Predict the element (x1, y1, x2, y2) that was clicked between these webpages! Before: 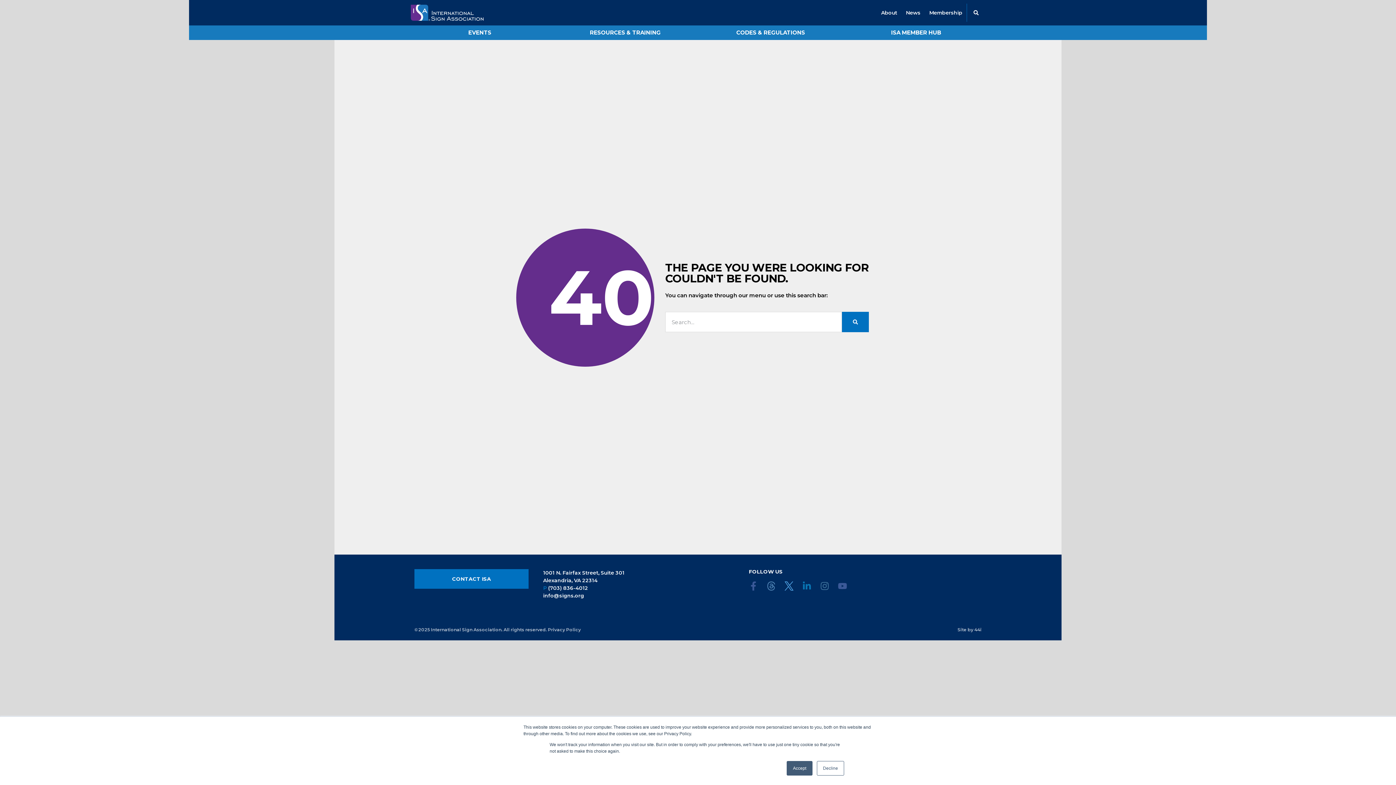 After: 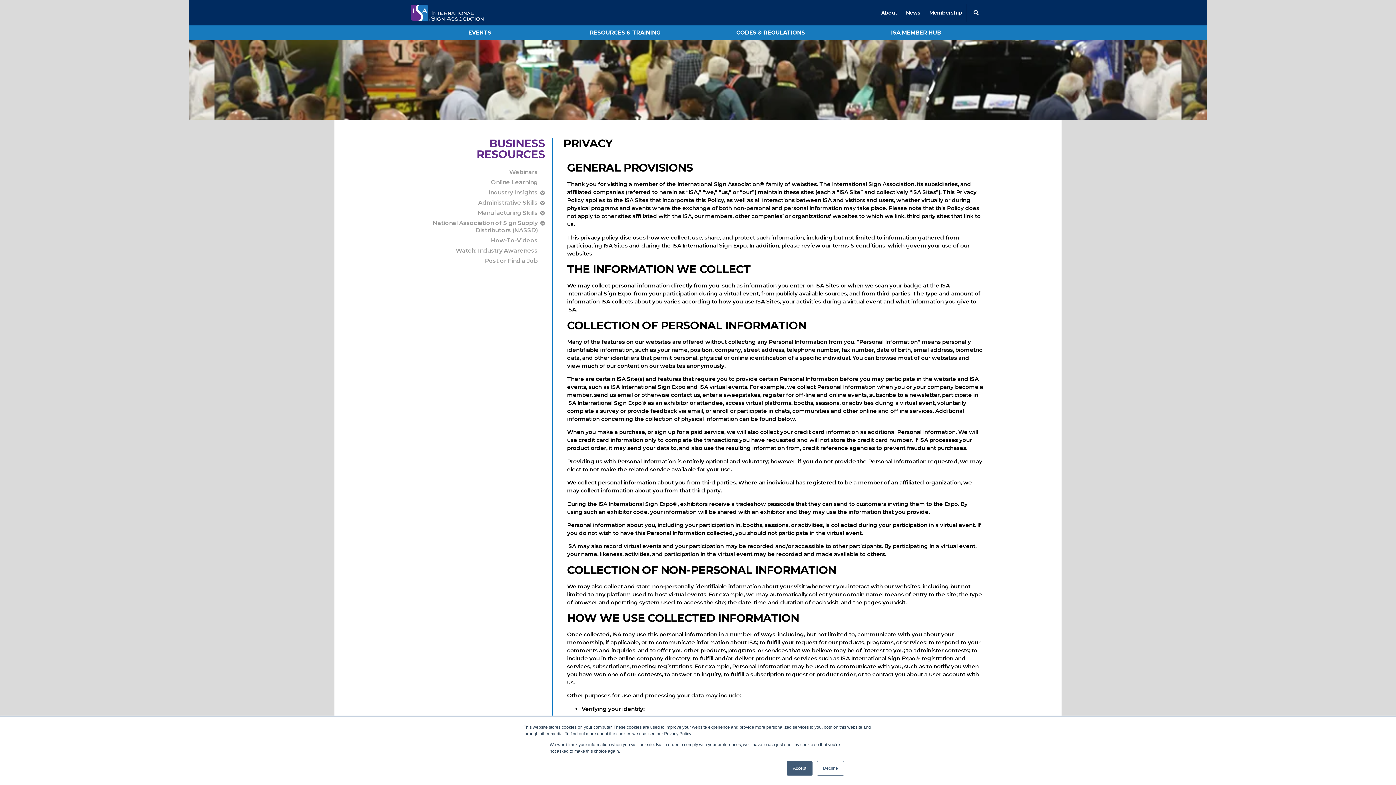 Action: bbox: (548, 627, 580, 632) label: Privacy Policy